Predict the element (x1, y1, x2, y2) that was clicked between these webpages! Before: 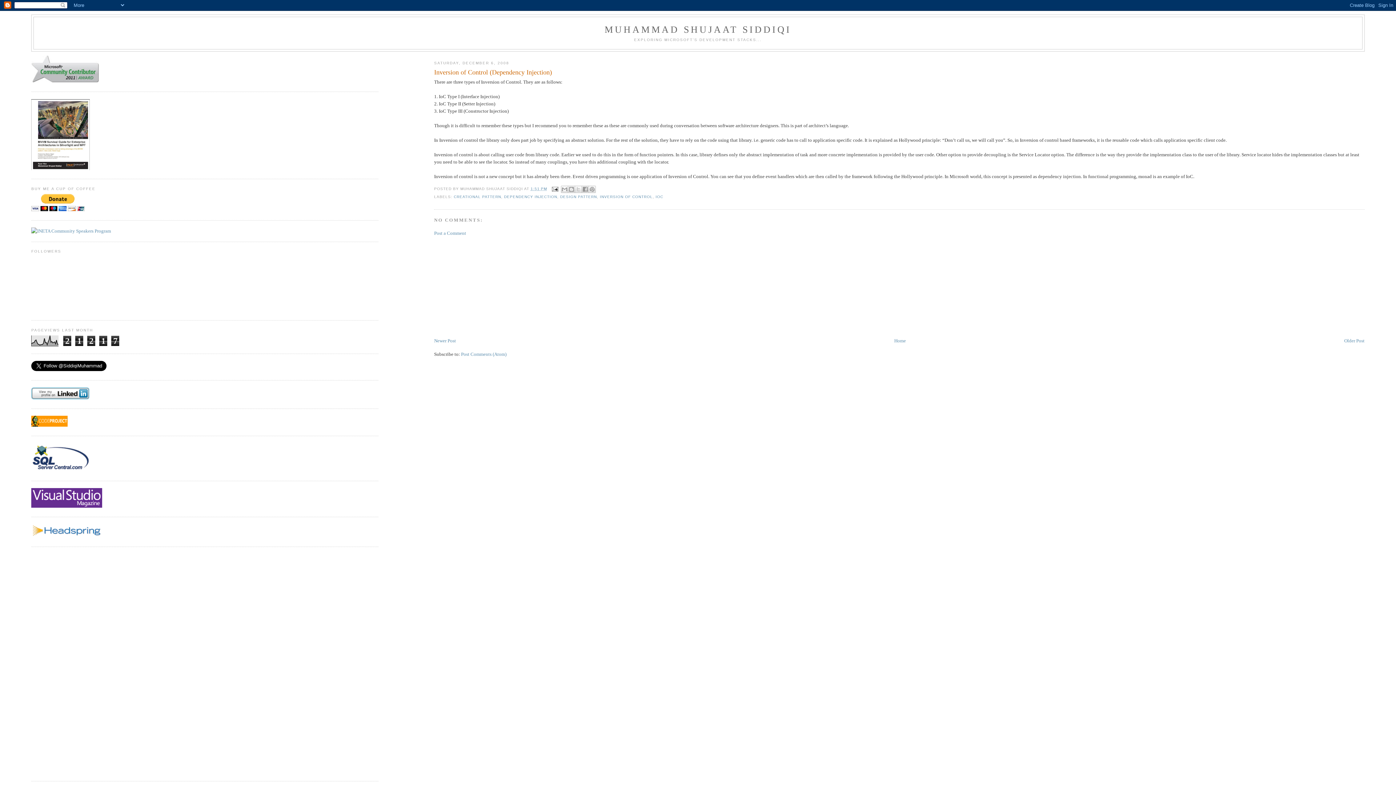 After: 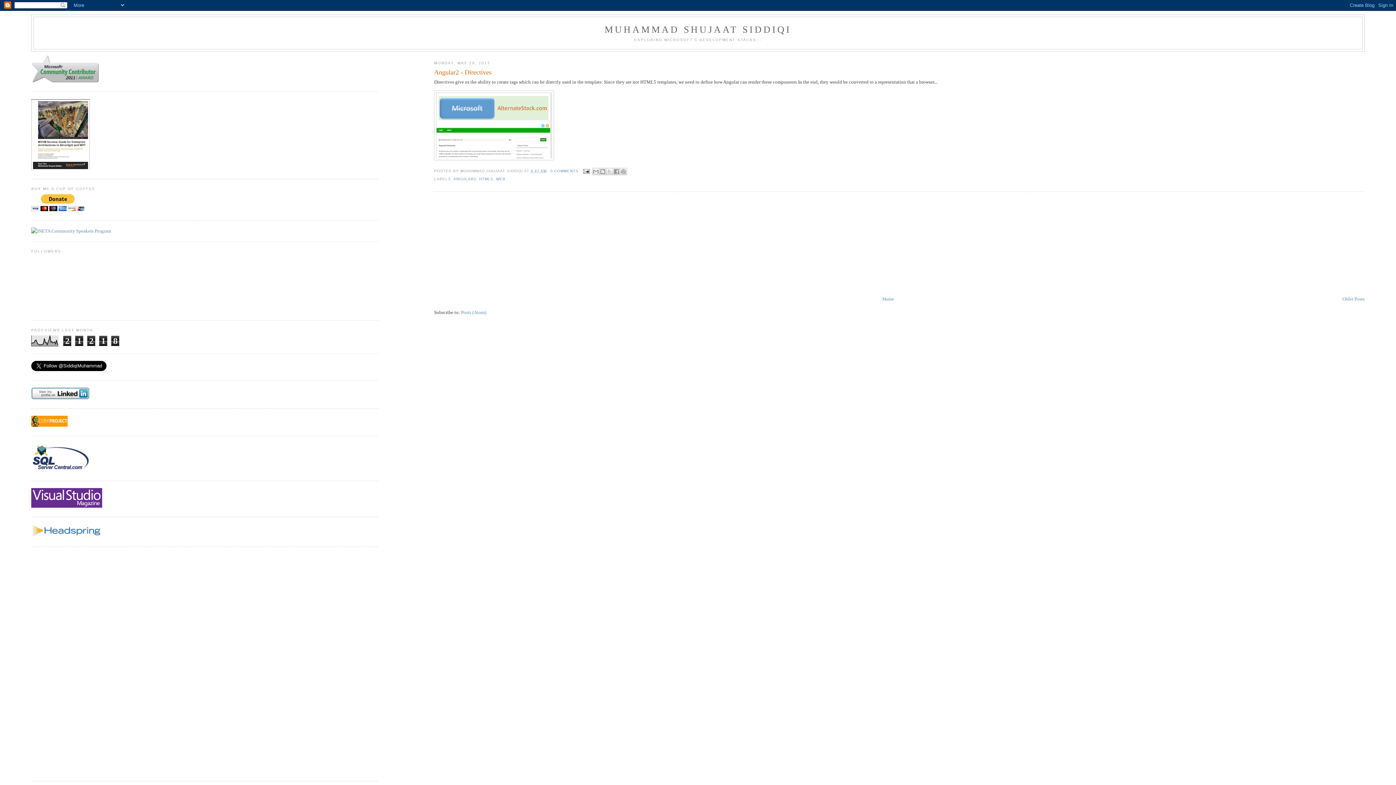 Action: bbox: (894, 338, 906, 343) label: Home